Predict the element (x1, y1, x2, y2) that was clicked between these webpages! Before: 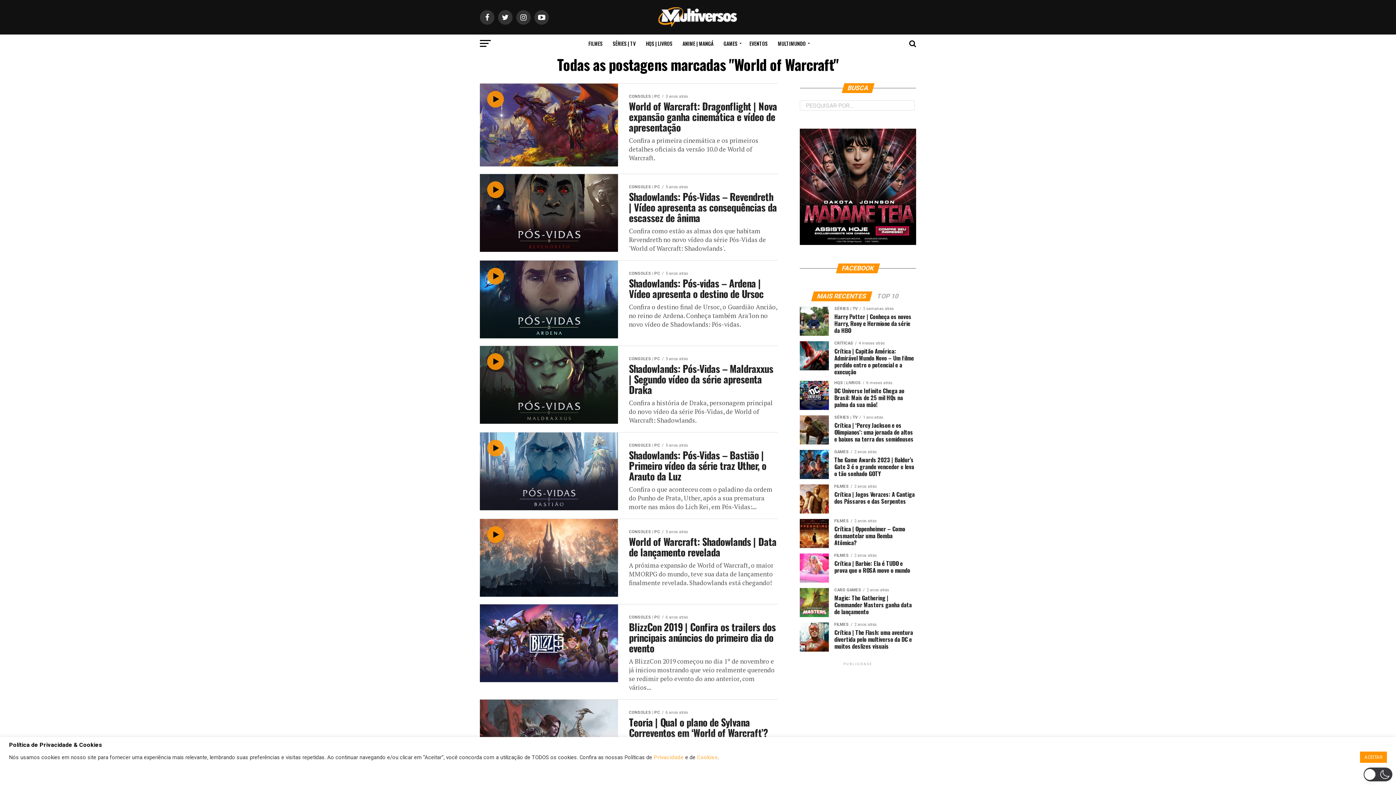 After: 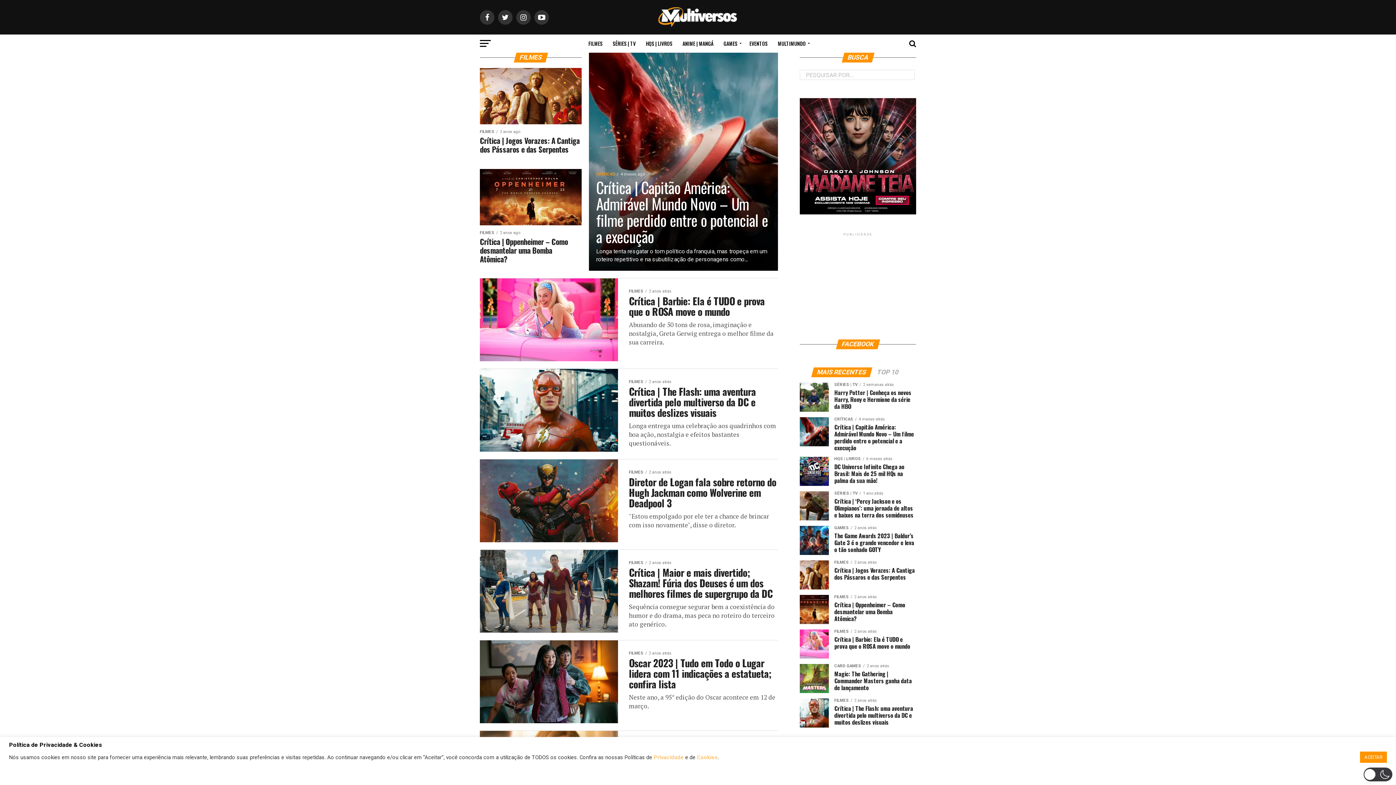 Action: label: FILMES bbox: (584, 34, 607, 52)